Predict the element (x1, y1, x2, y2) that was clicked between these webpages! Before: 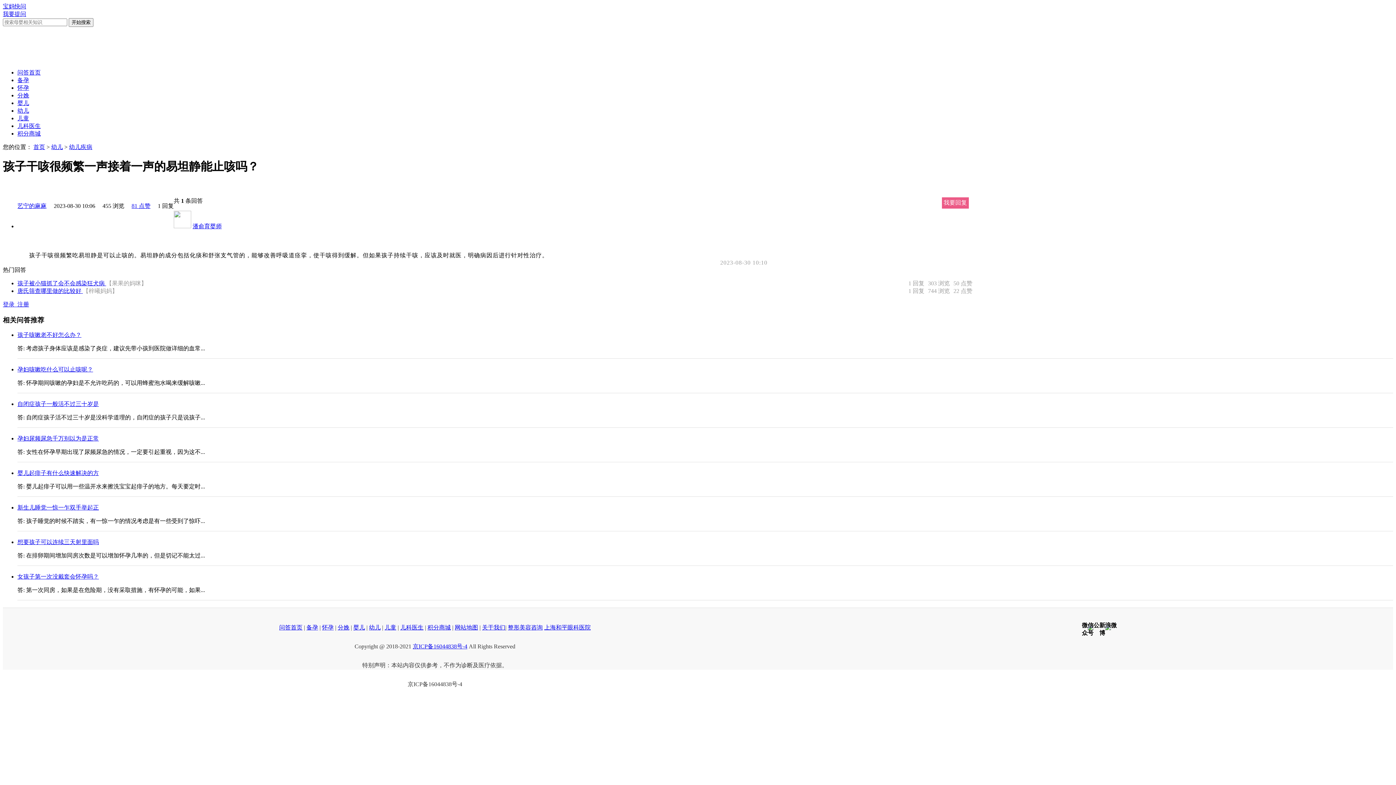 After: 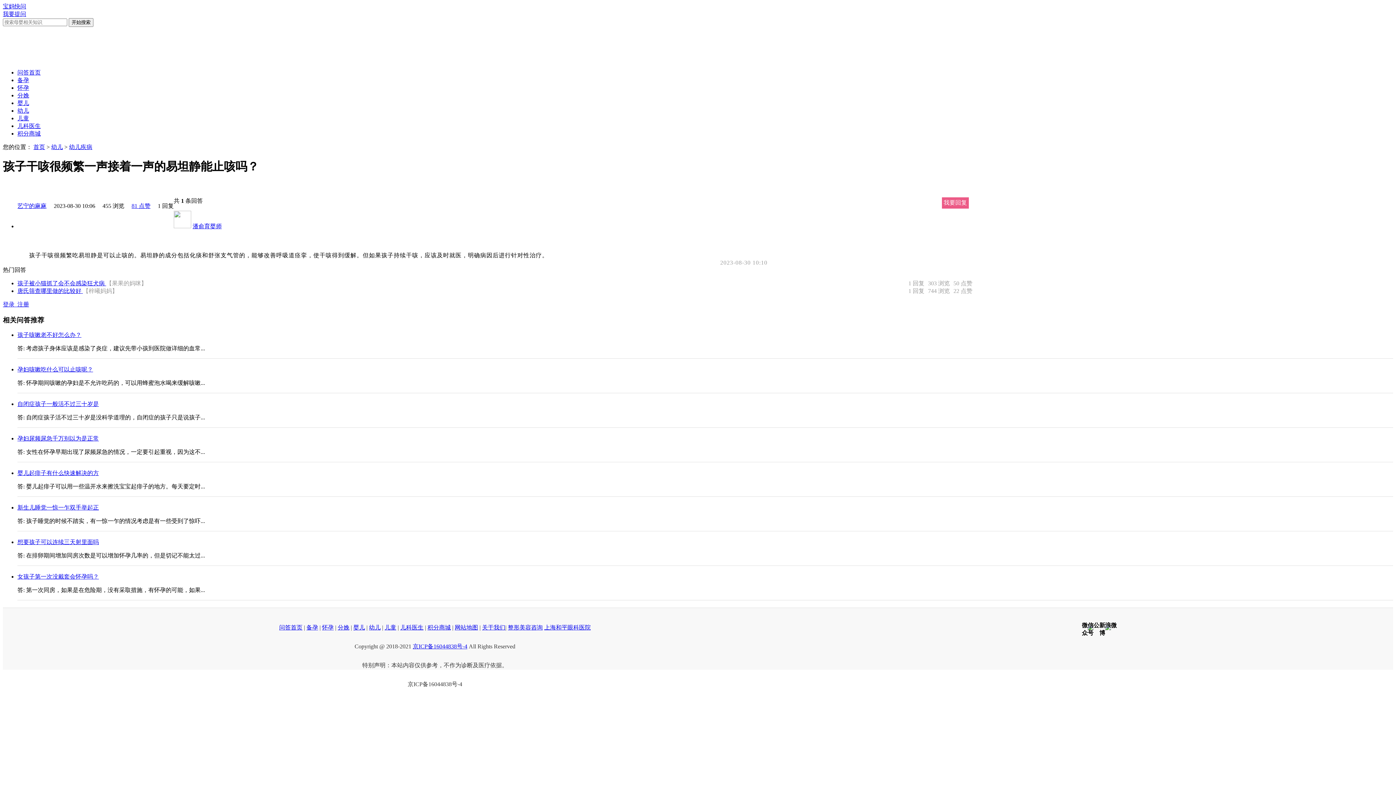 Action: label: 备孕 bbox: (306, 624, 318, 631)